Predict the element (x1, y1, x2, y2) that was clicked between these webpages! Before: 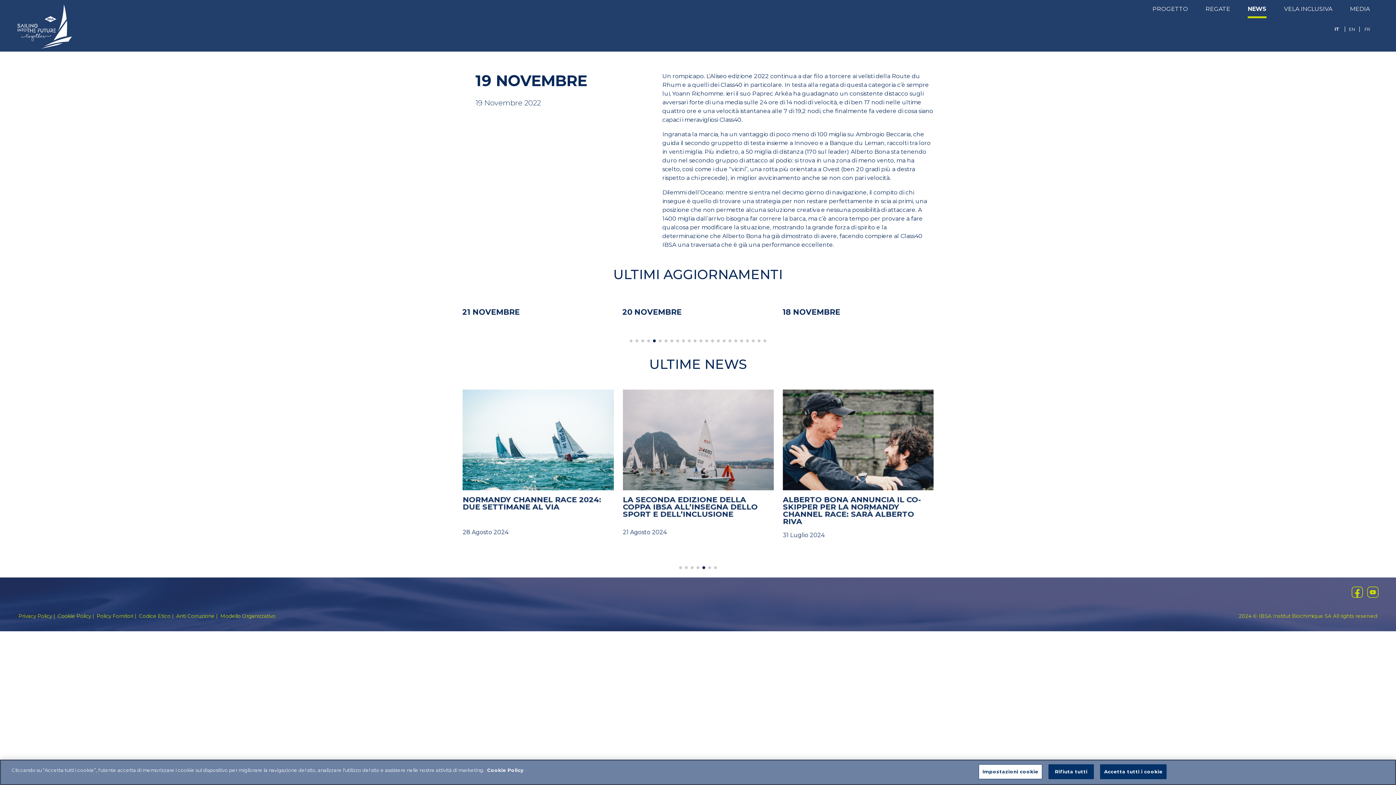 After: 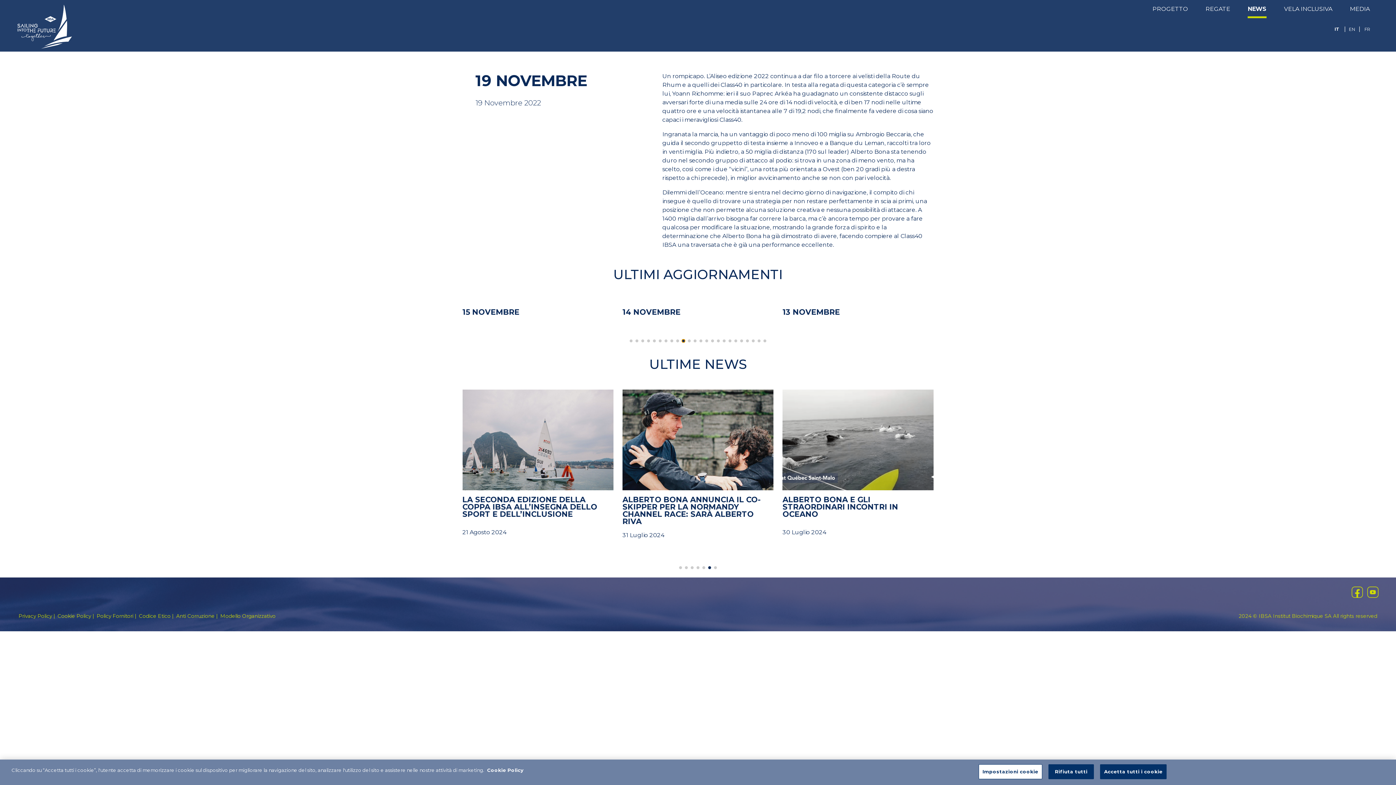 Action: bbox: (682, 339, 685, 342) label: Go to slide 10